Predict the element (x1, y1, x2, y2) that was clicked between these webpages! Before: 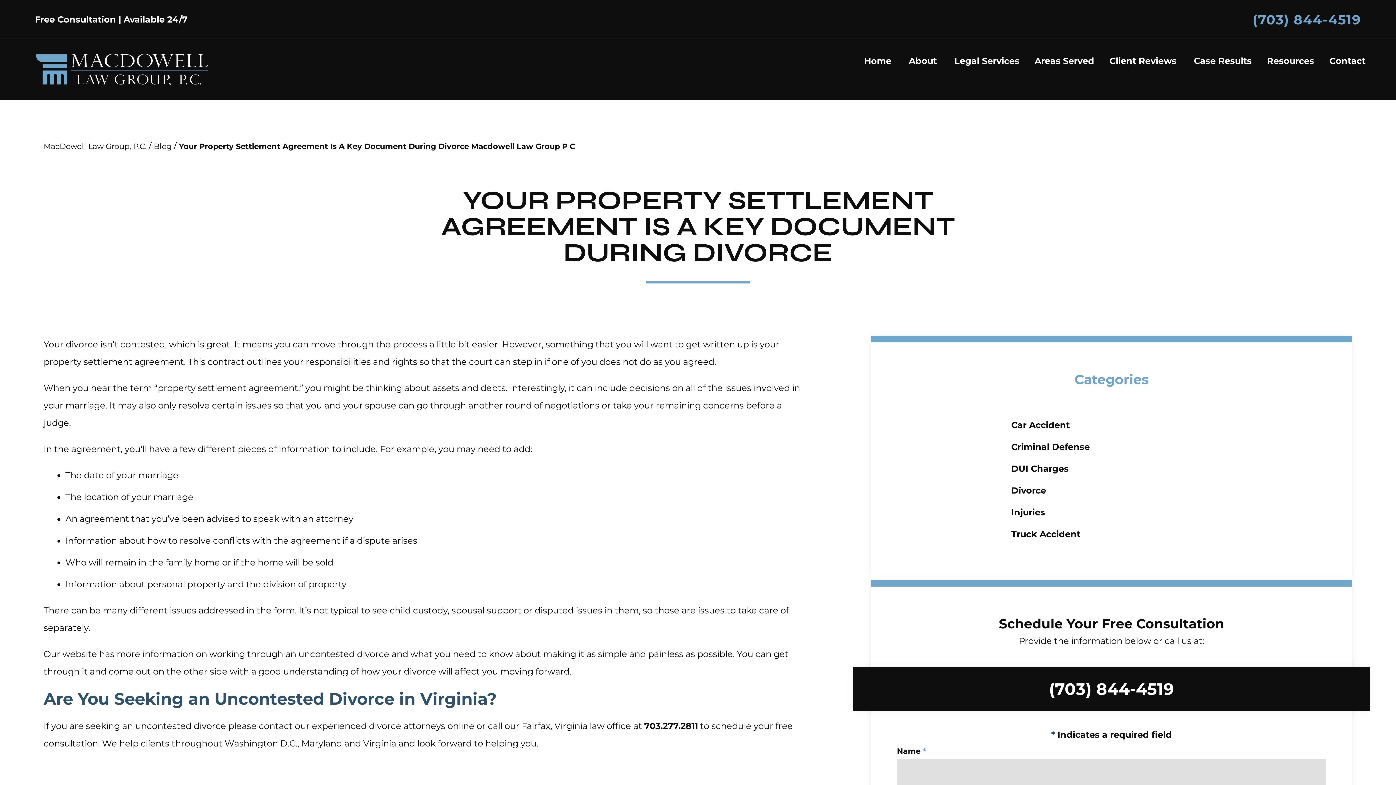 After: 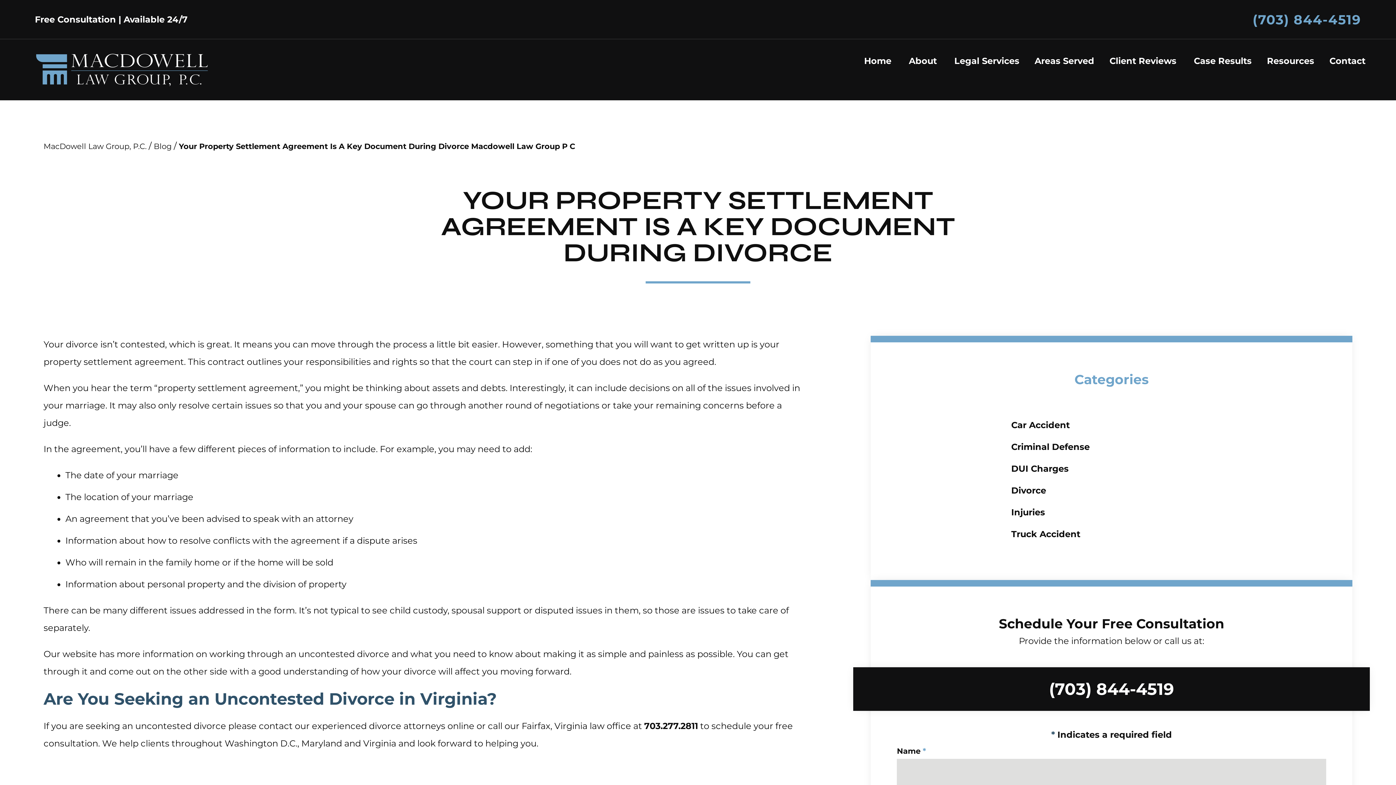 Action: bbox: (178, 141, 575, 150) label: Your Property Settlement Agreement Is A Key Document During Divorce Macdowell Law Group P C